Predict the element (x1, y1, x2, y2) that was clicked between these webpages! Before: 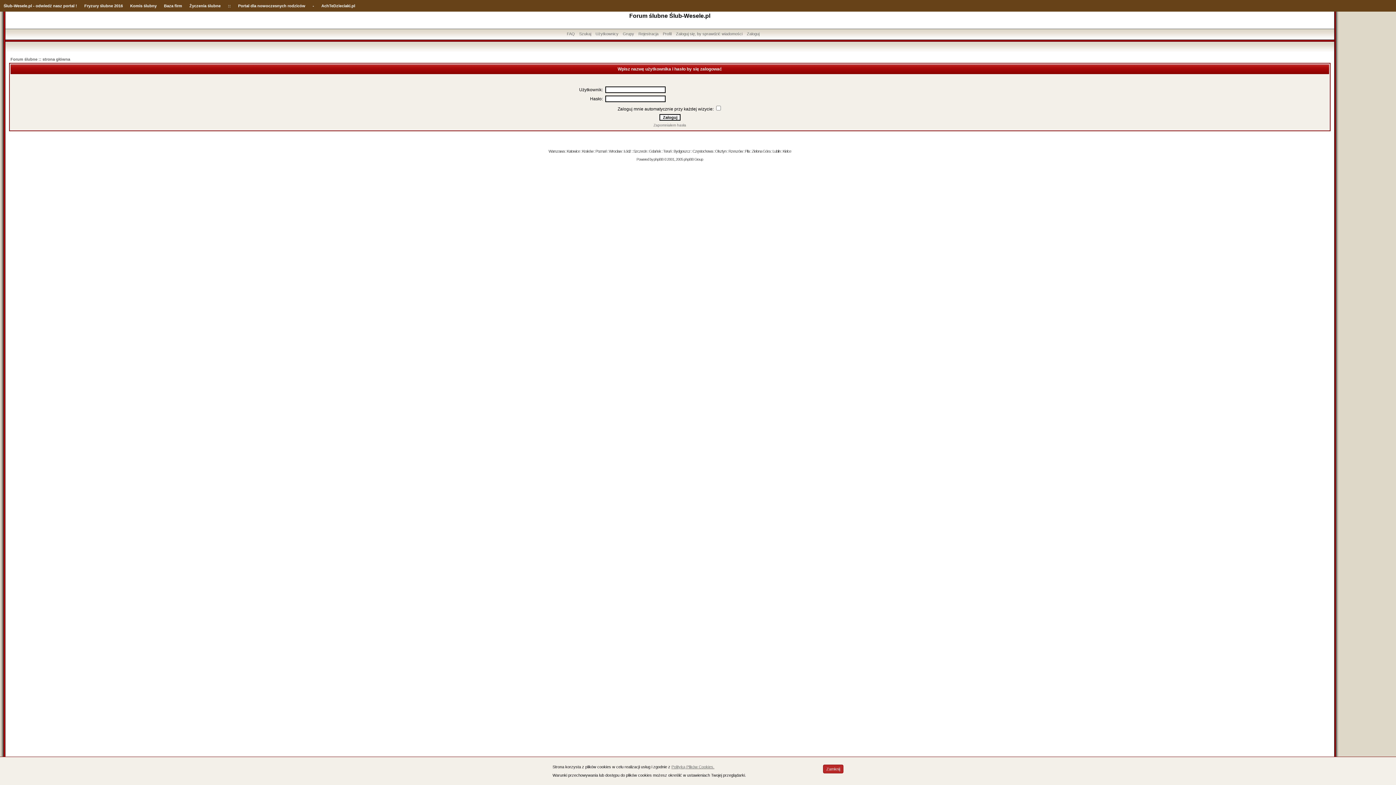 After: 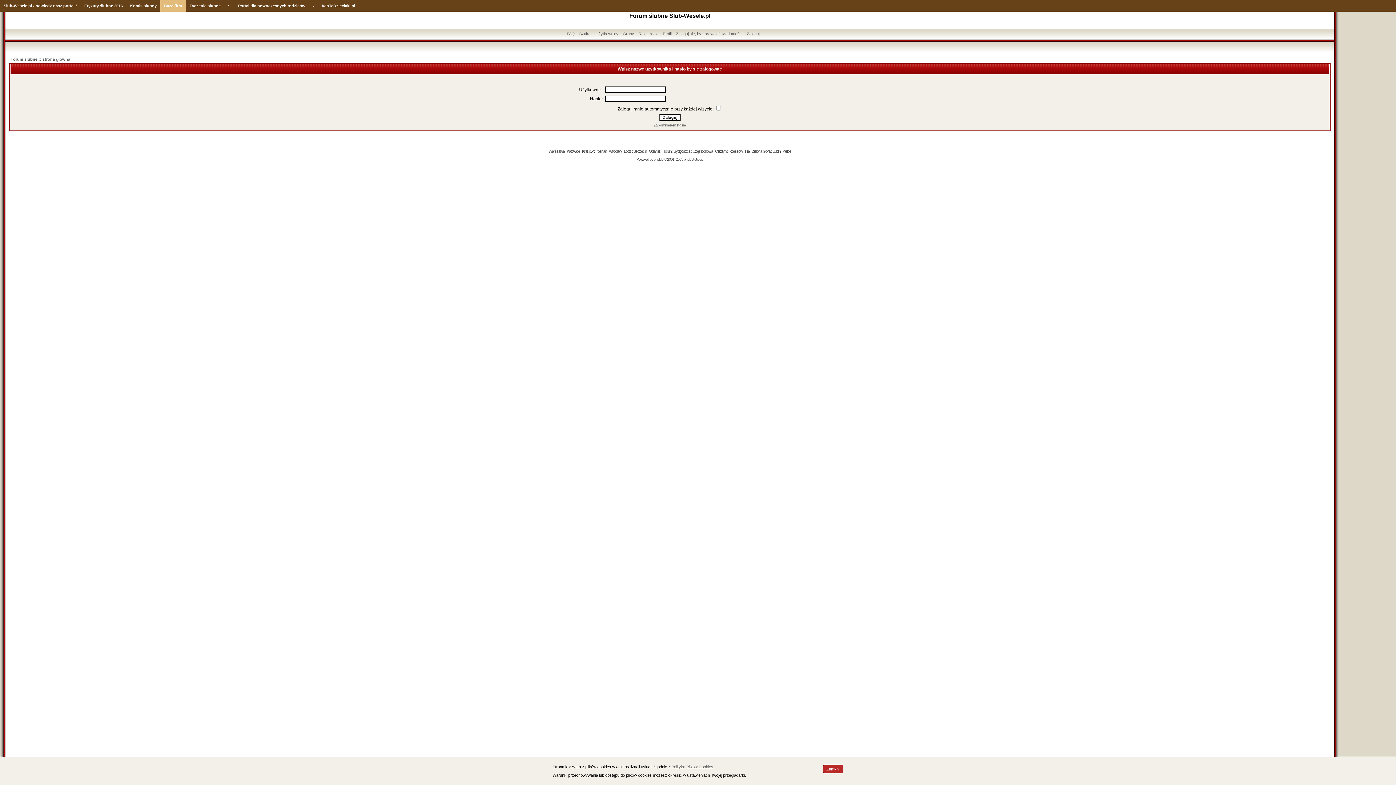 Action: bbox: (160, 0, 185, 11) label: Baza firm